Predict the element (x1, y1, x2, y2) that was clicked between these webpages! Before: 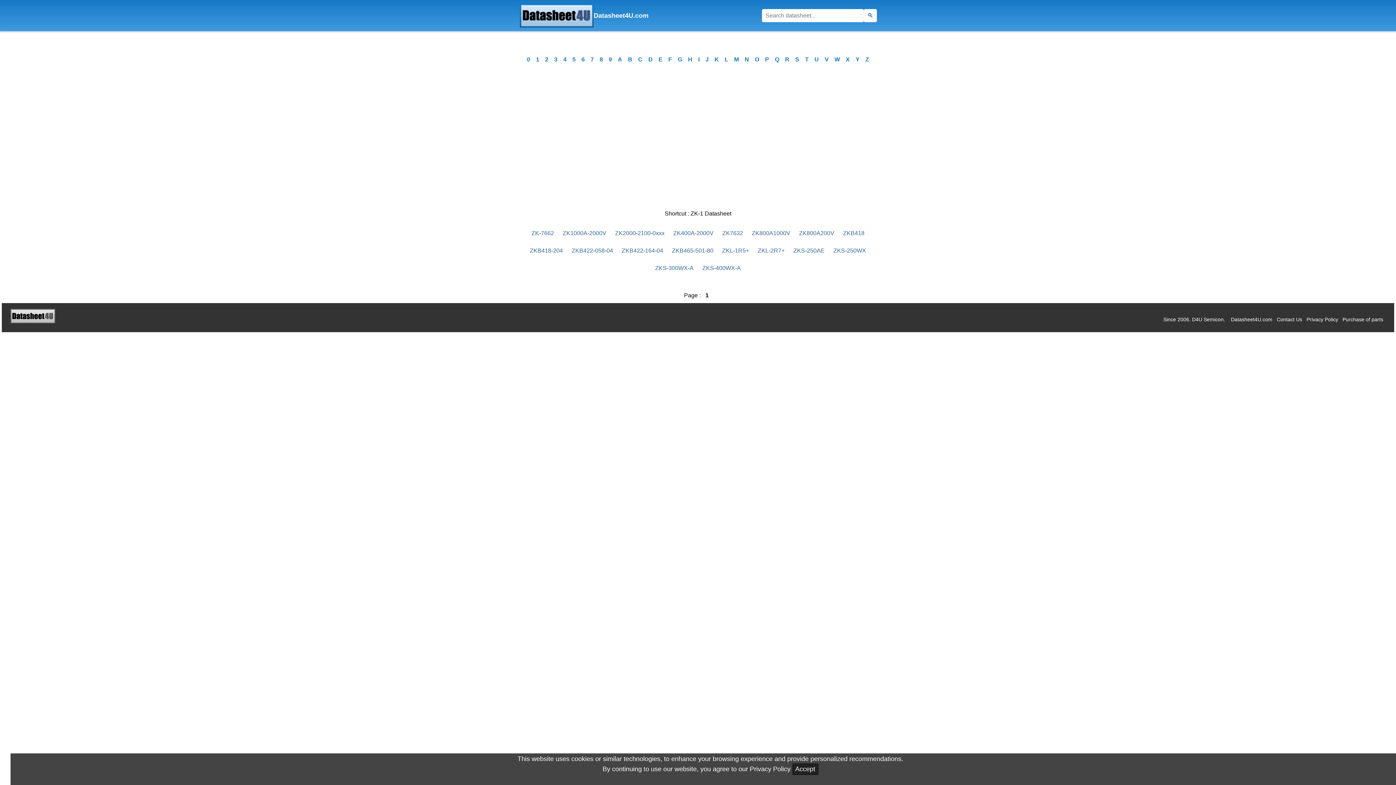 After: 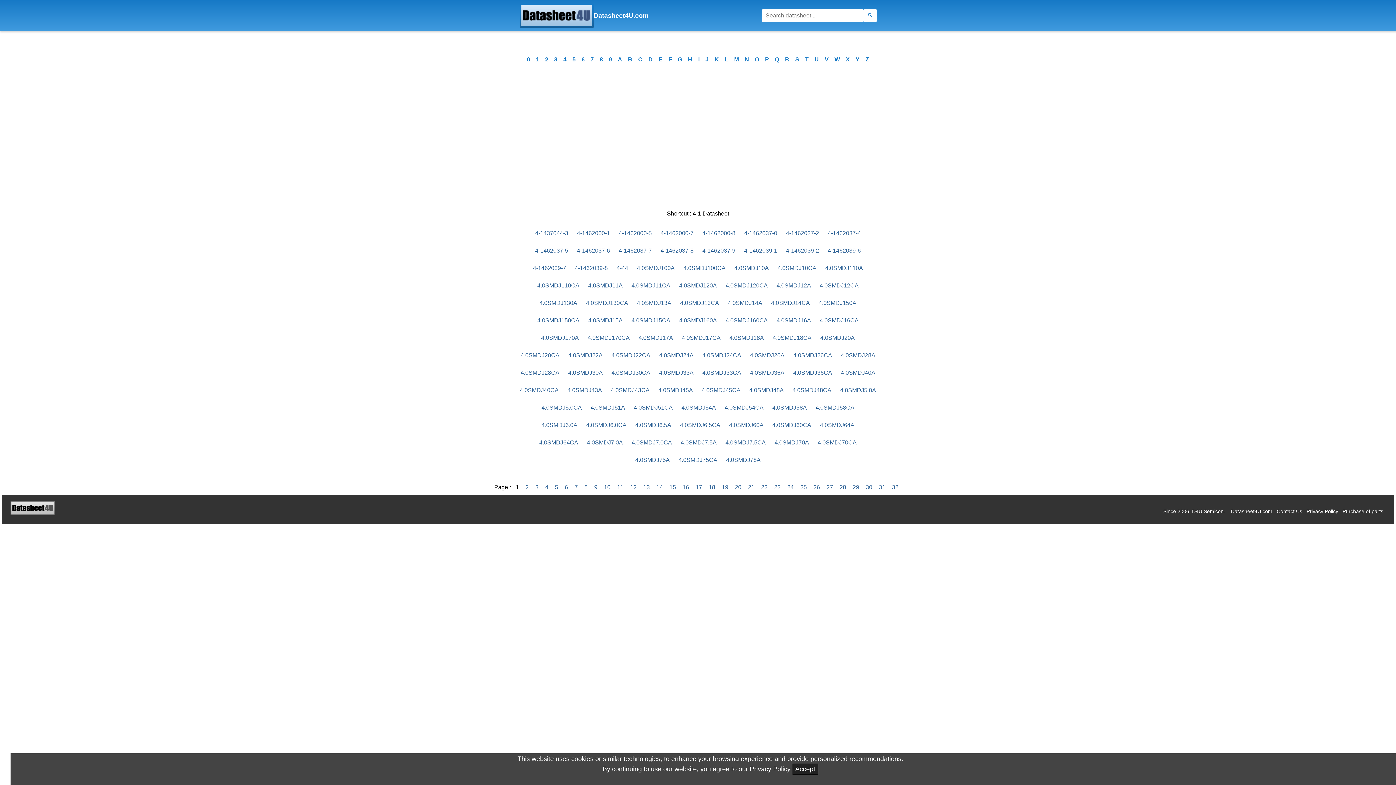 Action: bbox: (560, 54, 569, 64) label: 4